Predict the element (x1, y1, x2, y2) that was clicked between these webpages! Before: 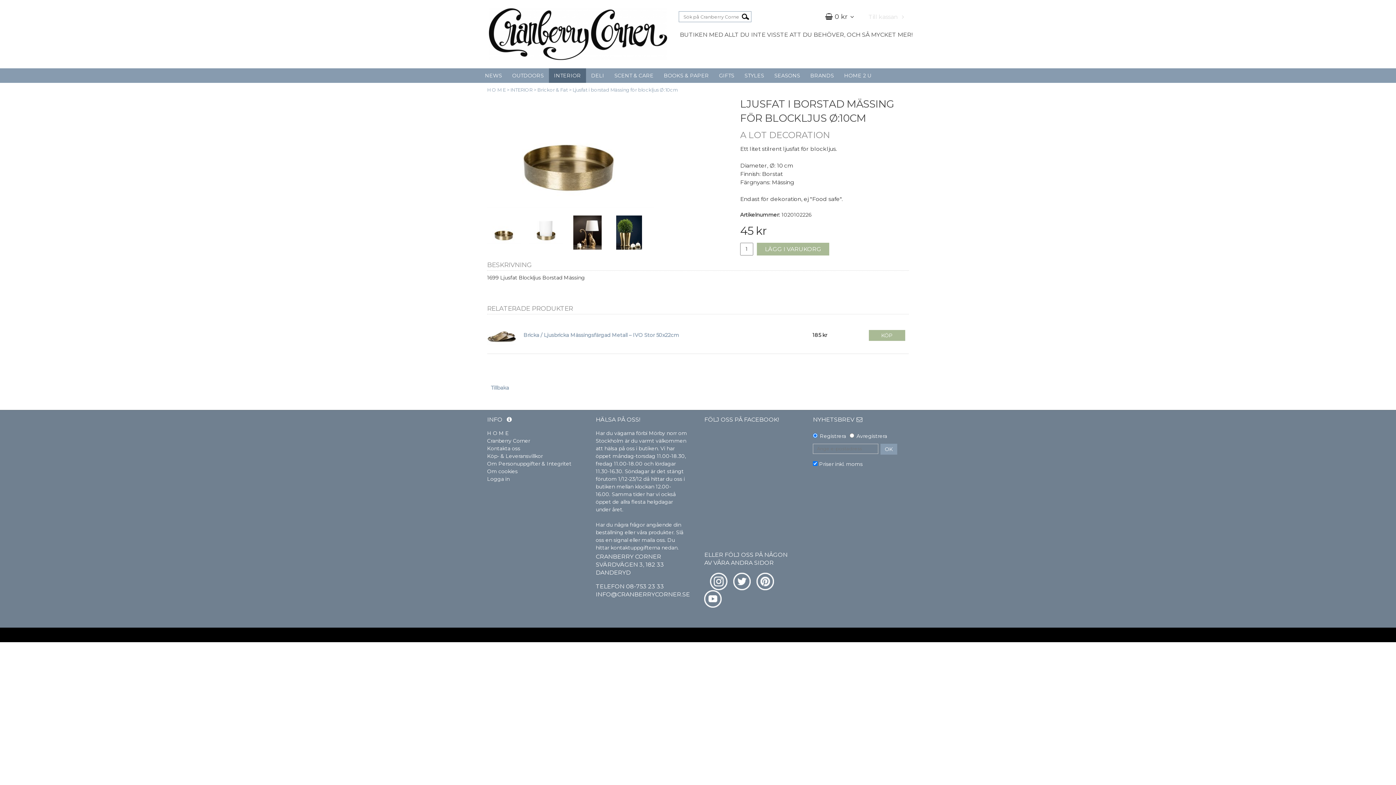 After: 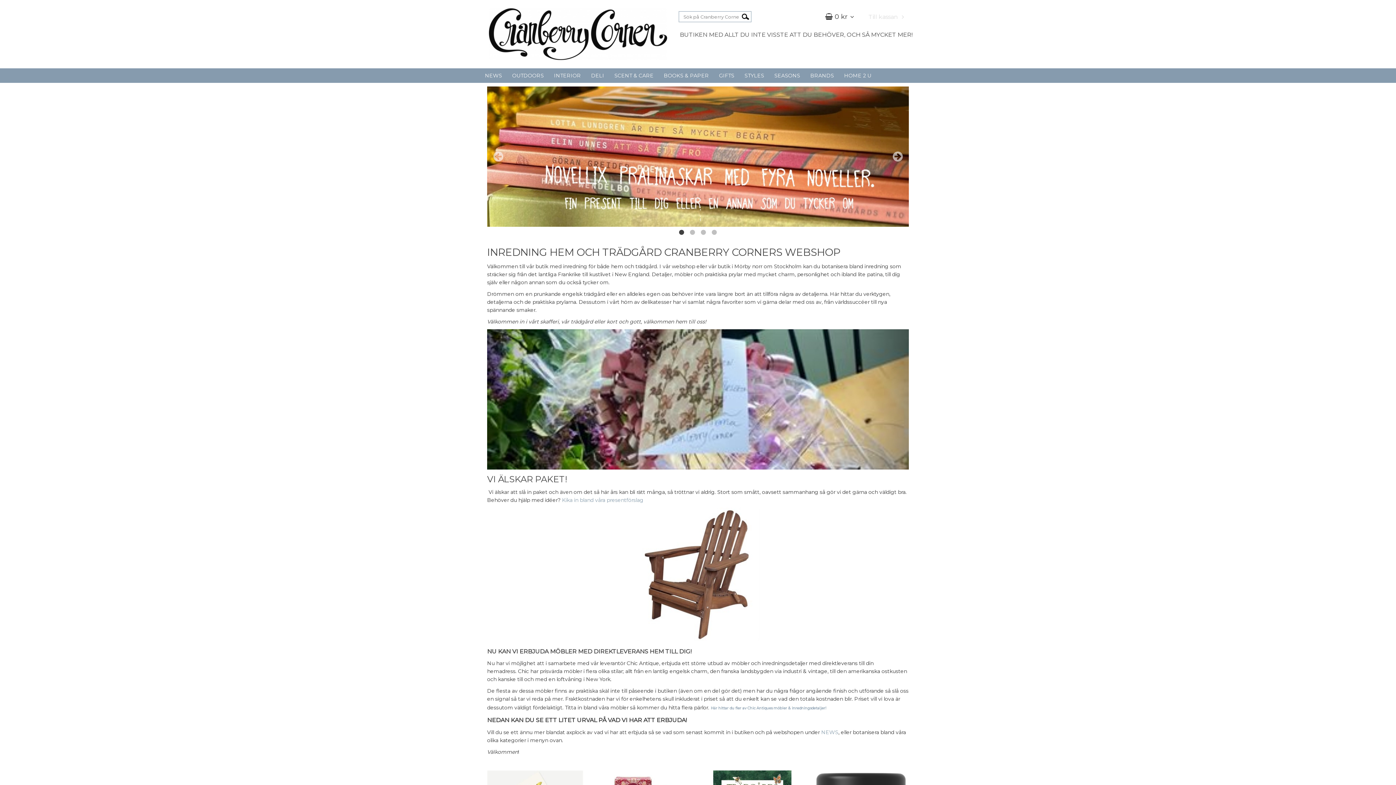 Action: label: H O M E bbox: (487, 86, 505, 93)